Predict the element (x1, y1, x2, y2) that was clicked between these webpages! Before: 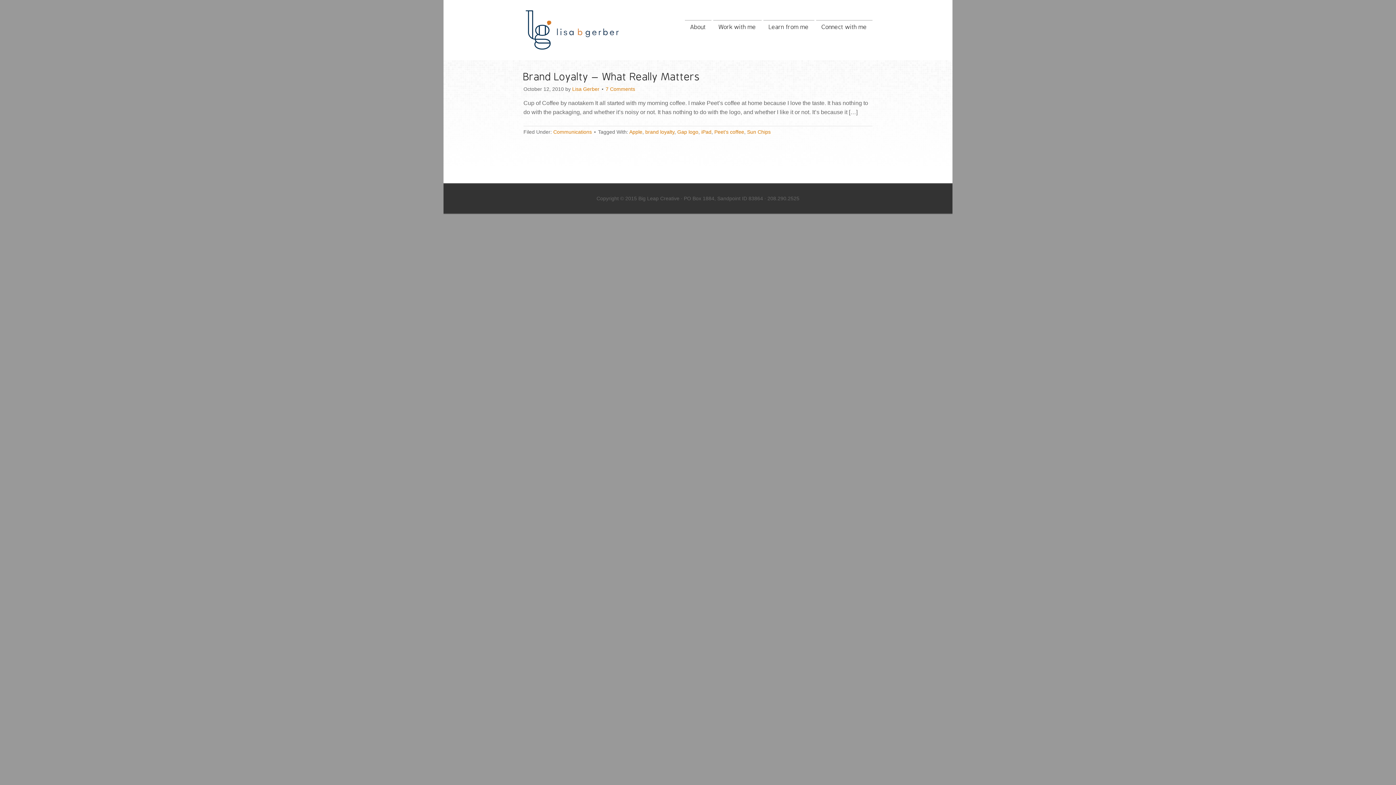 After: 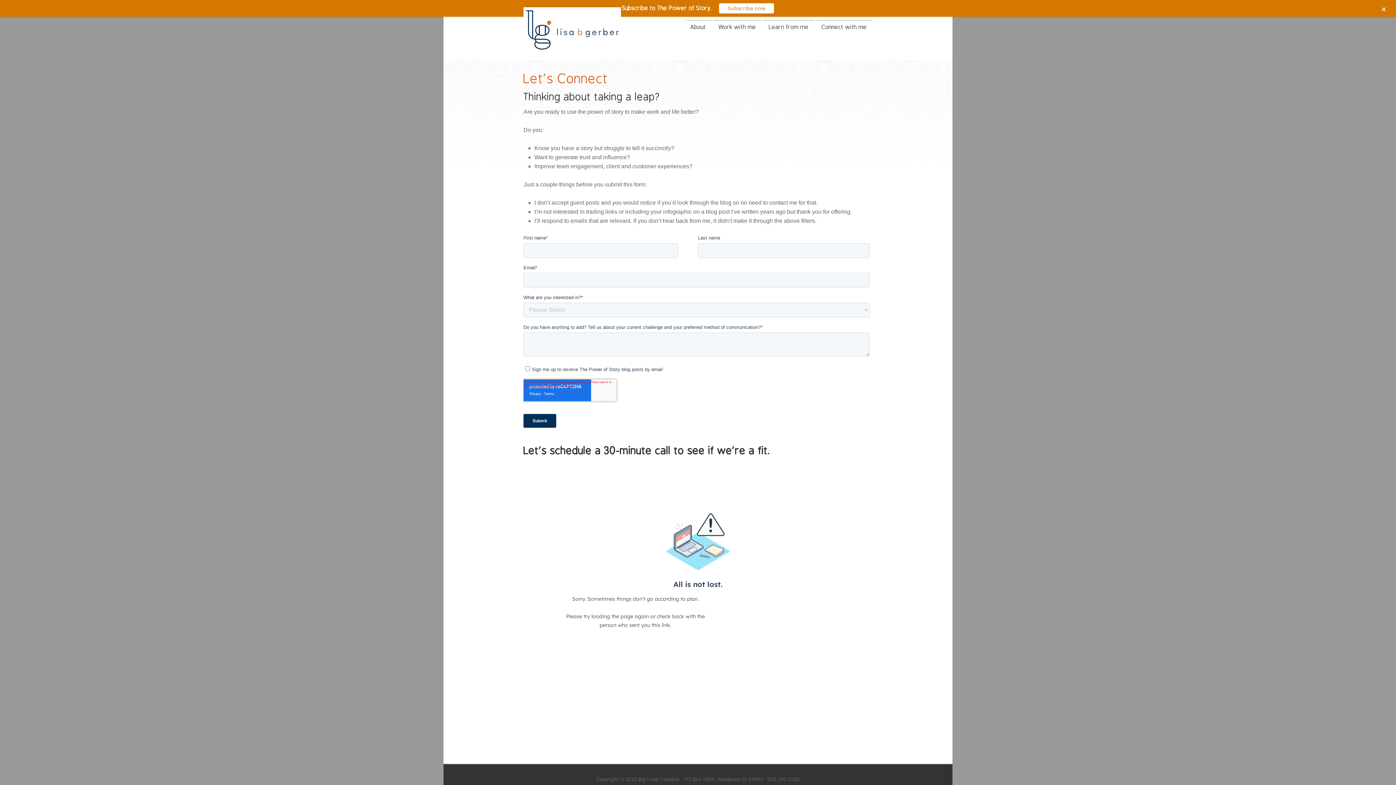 Action: bbox: (816, 20, 872, 33) label: Connect with me